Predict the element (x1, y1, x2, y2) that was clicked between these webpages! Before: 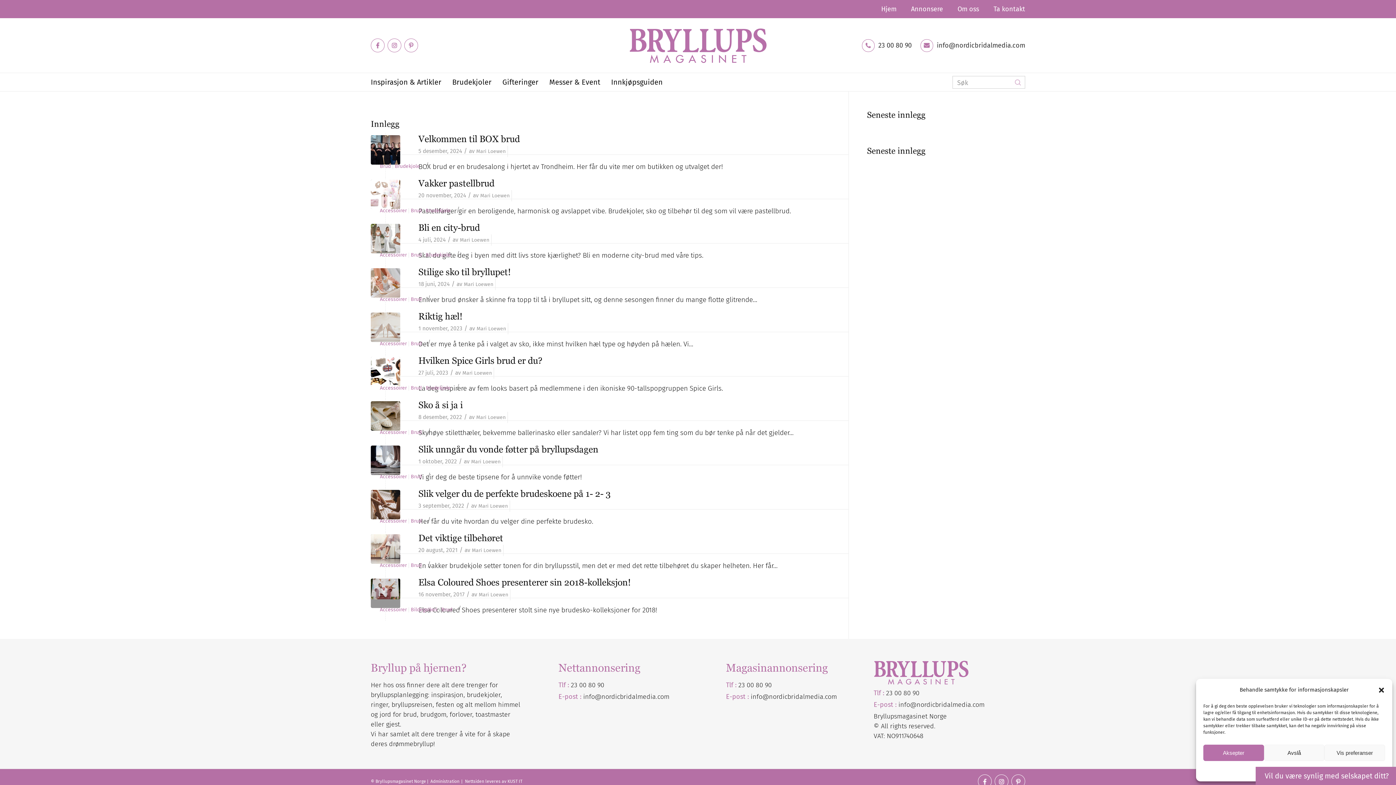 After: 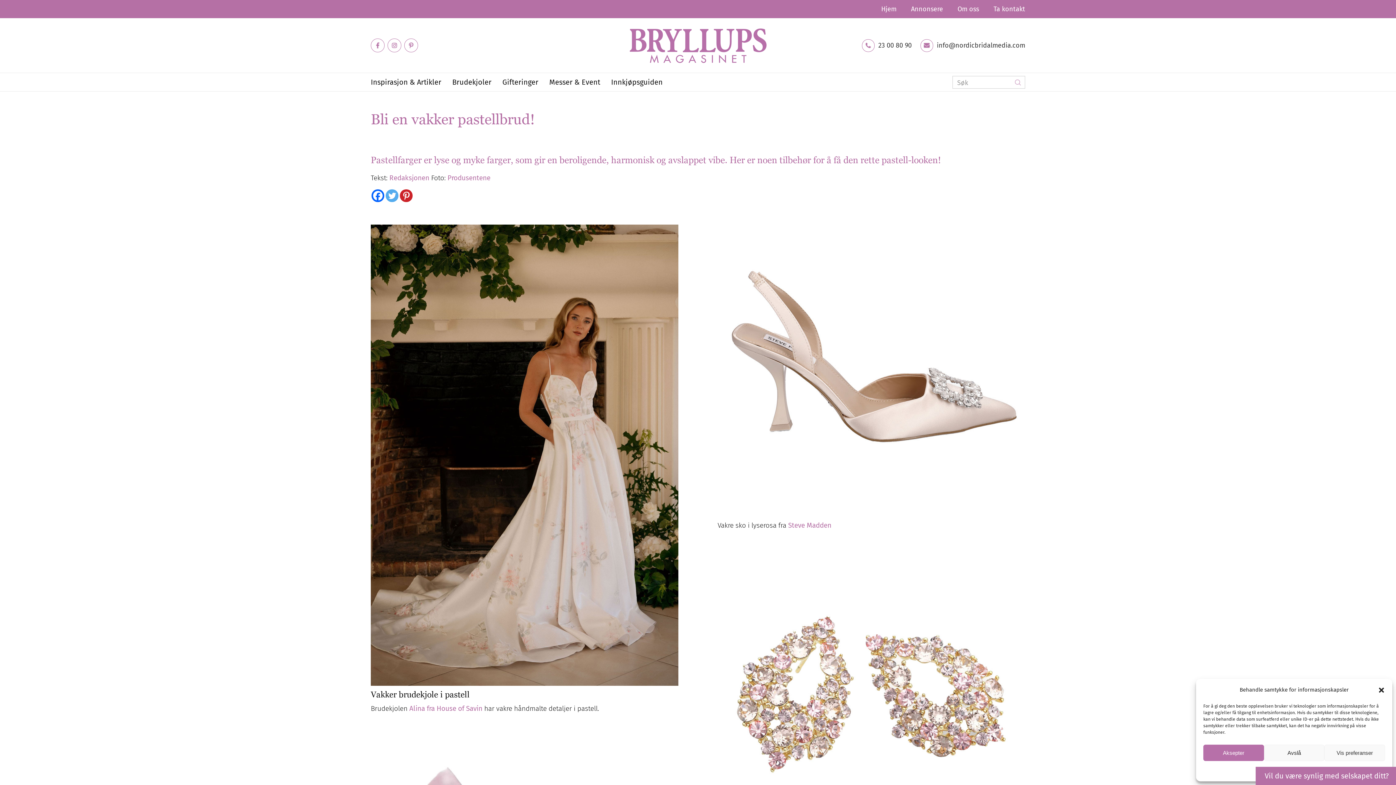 Action: bbox: (418, 177, 494, 188) label: Vakker pastellbrud